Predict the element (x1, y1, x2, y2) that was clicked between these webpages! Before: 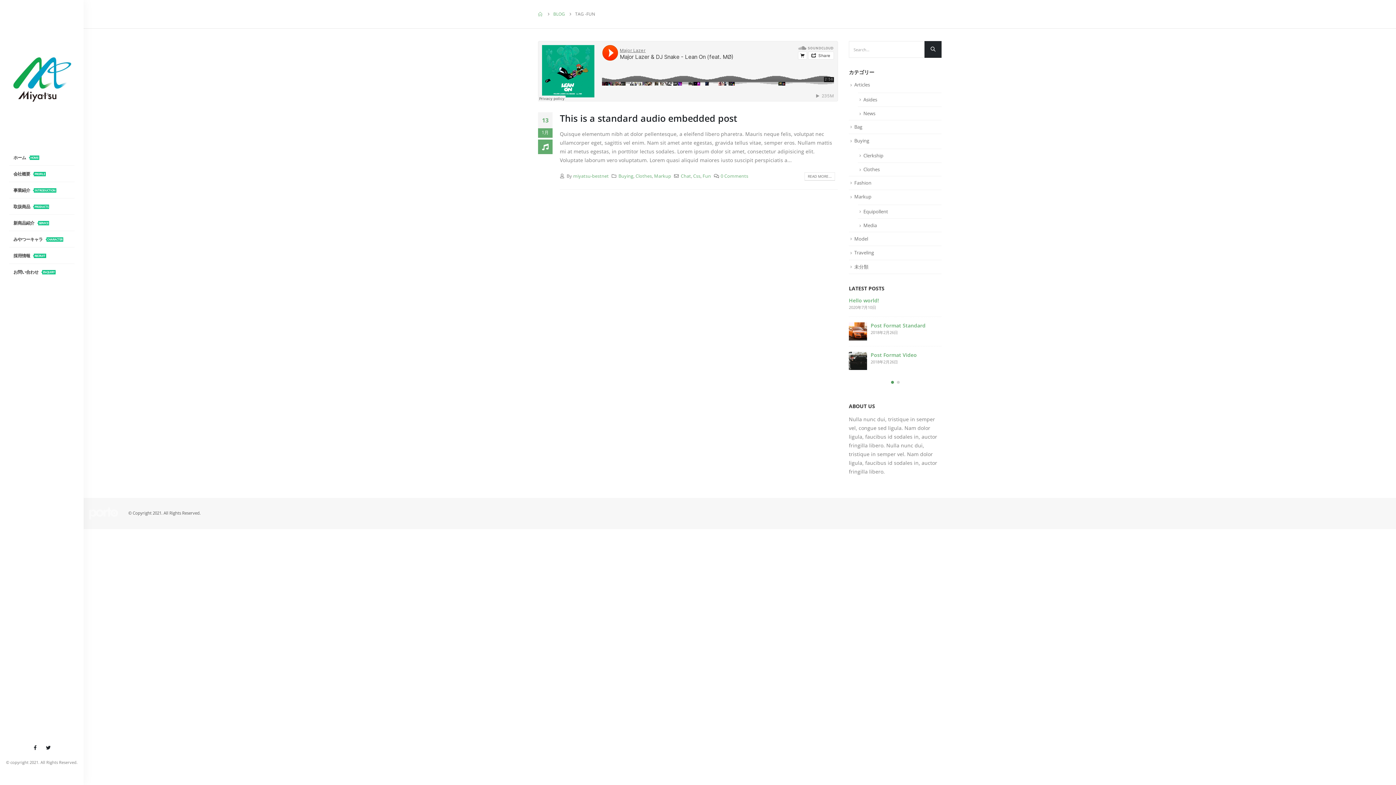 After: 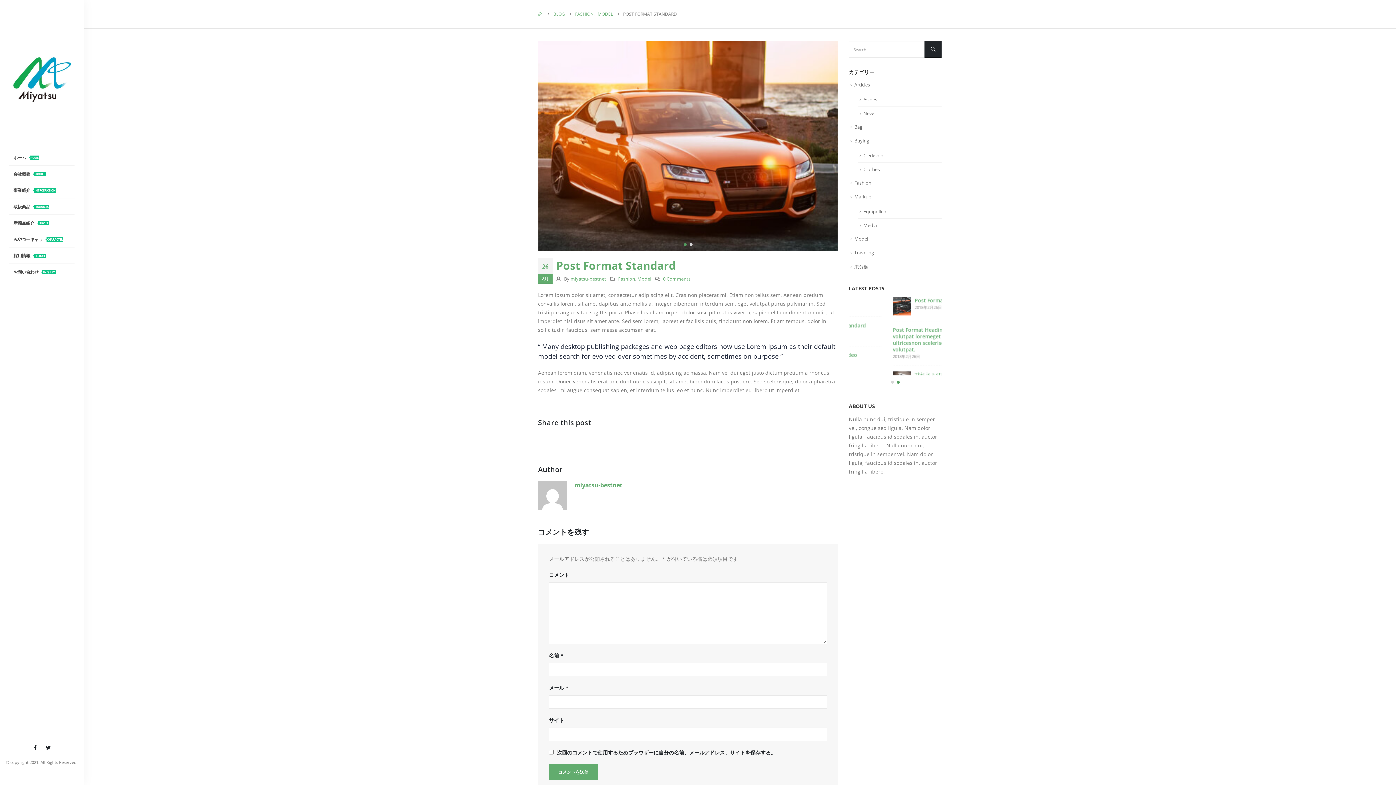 Action: bbox: (870, 322, 925, 329) label: Post Format Standard